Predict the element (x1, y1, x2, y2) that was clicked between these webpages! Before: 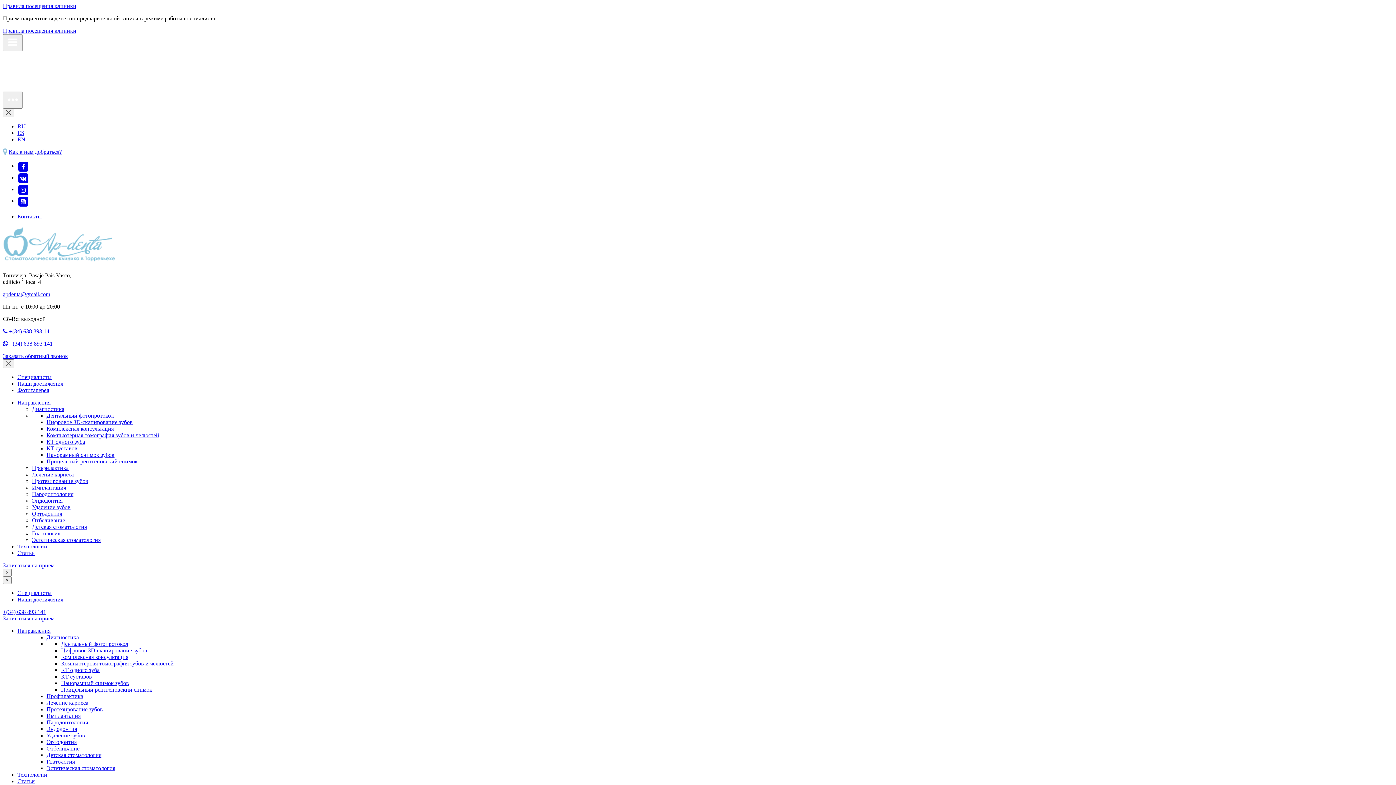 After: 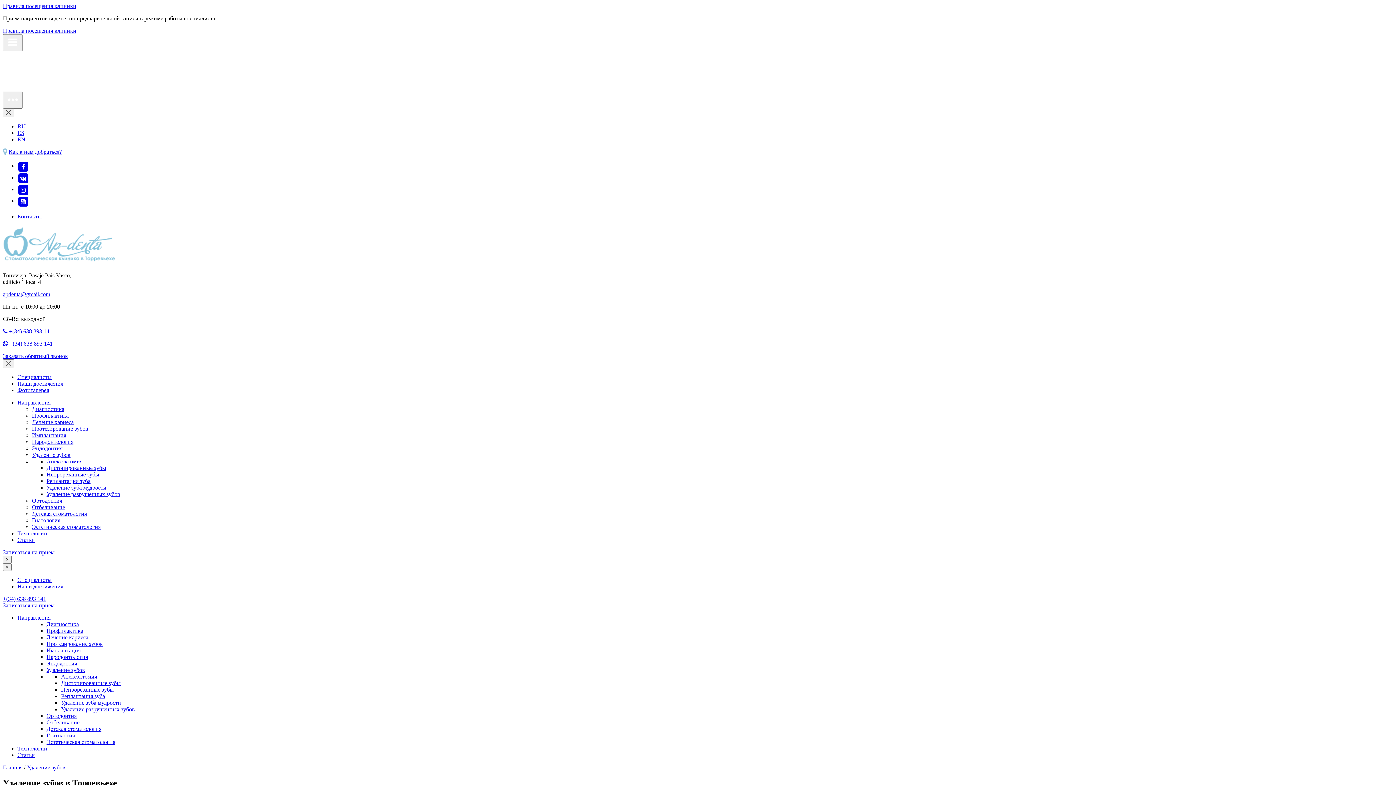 Action: label: Удаление зубов bbox: (32, 504, 70, 510)